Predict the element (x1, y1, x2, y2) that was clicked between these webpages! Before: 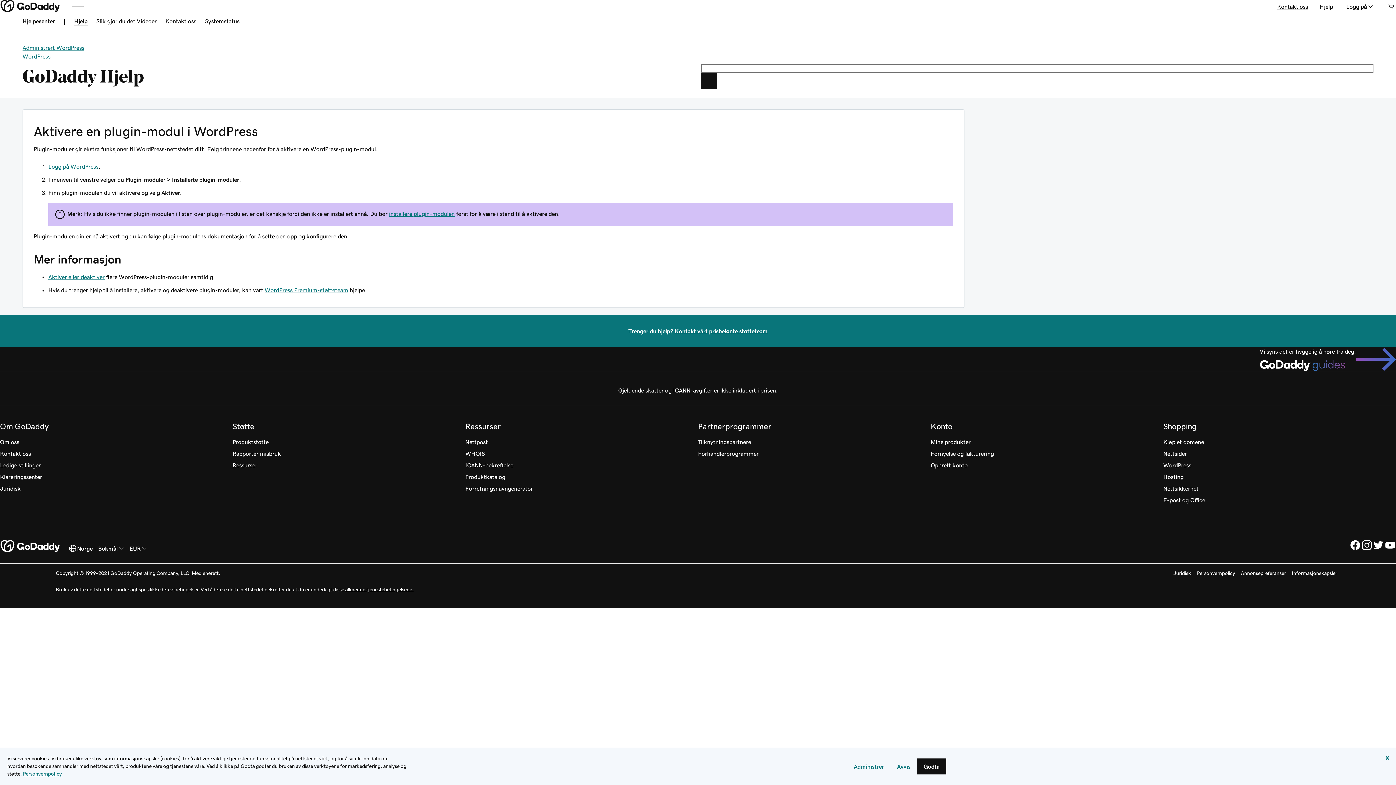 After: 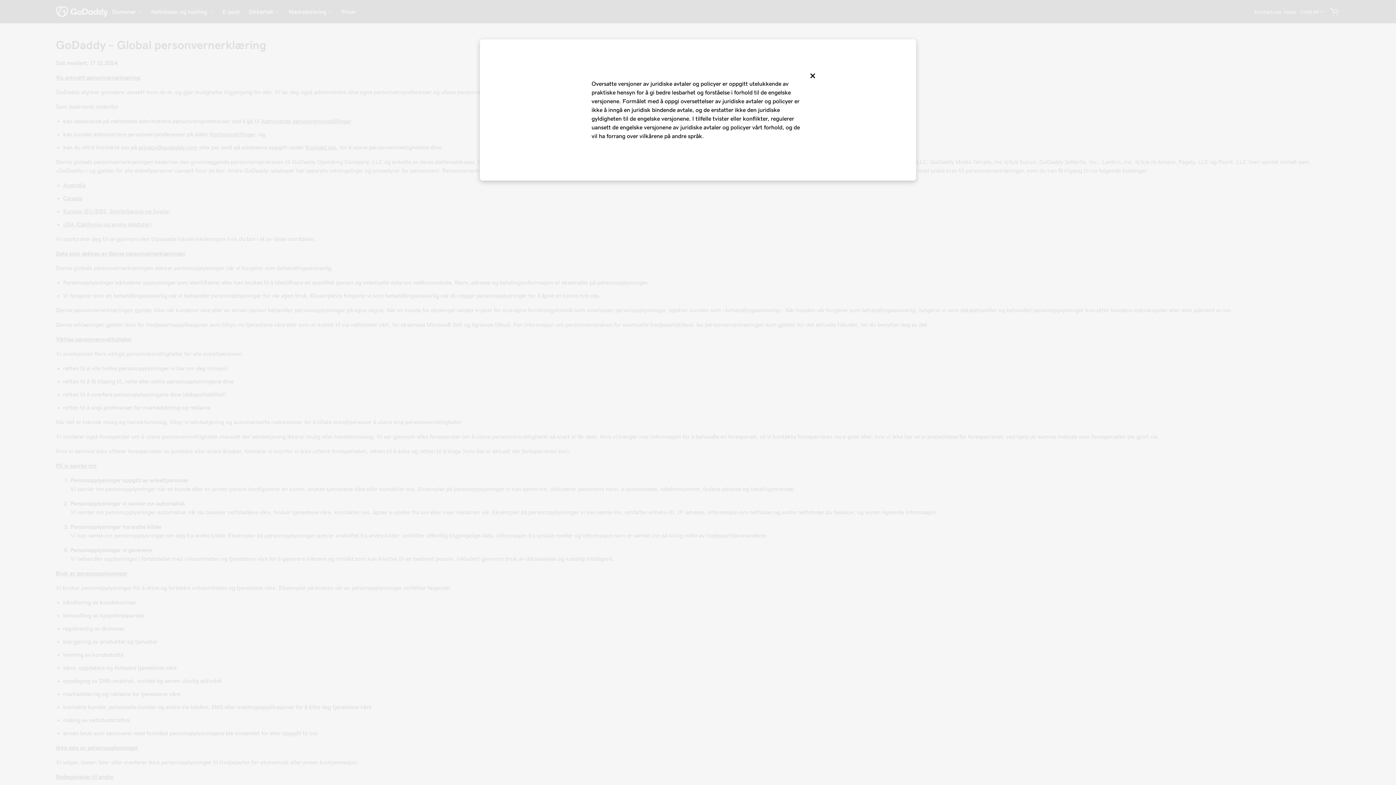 Action: bbox: (1197, 570, 1235, 576) label: Personvernpolicy